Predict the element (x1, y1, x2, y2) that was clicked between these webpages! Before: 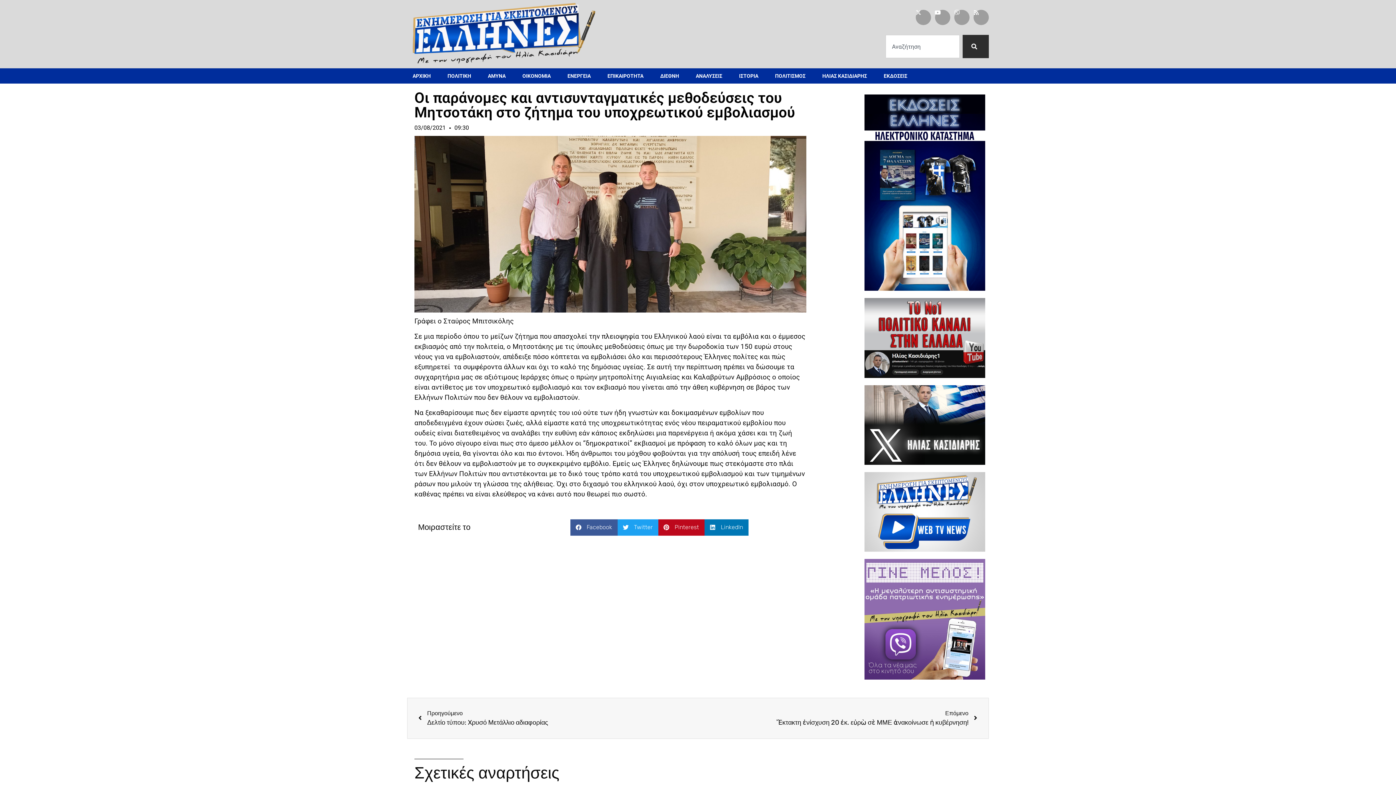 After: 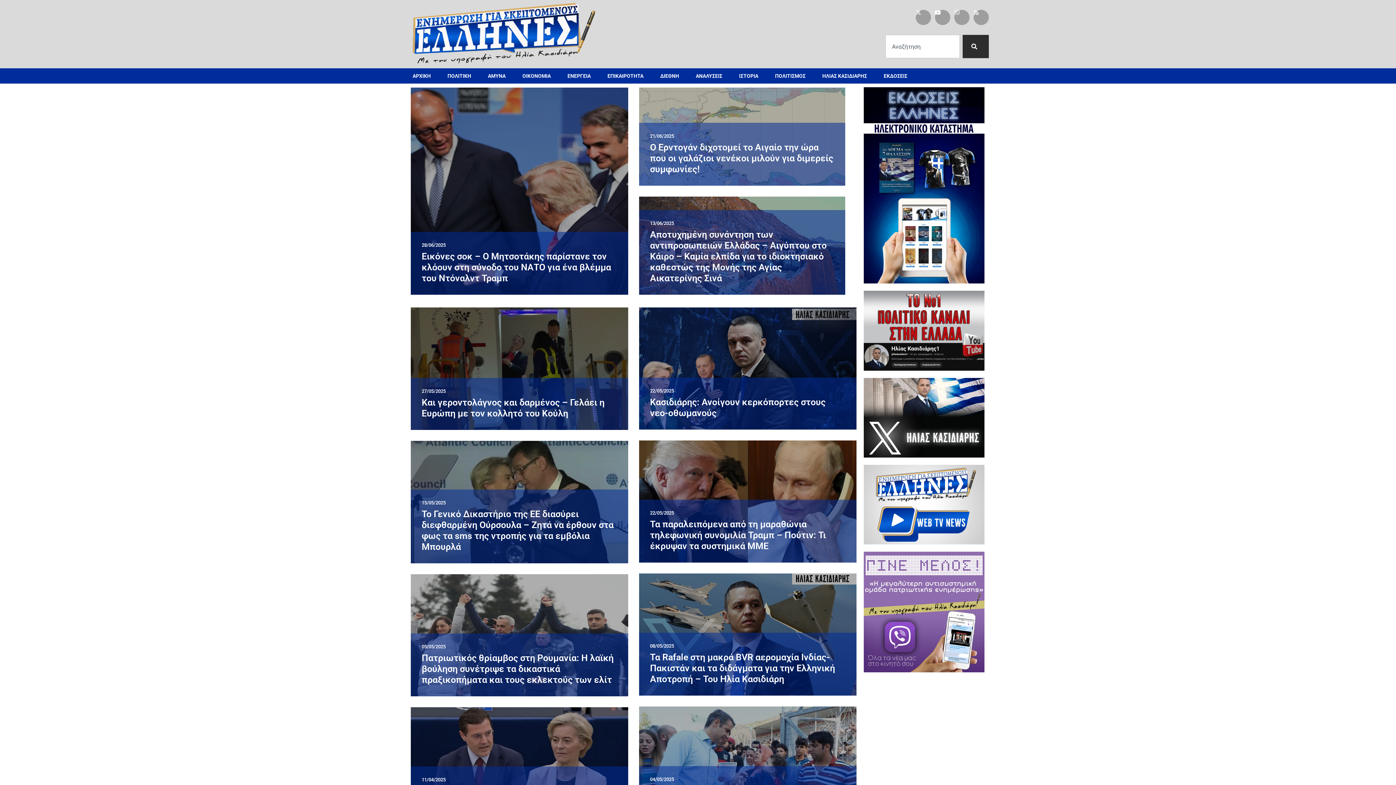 Action: label: ΔΙΕΘΝΗ bbox: (653, 59, 686, 92)